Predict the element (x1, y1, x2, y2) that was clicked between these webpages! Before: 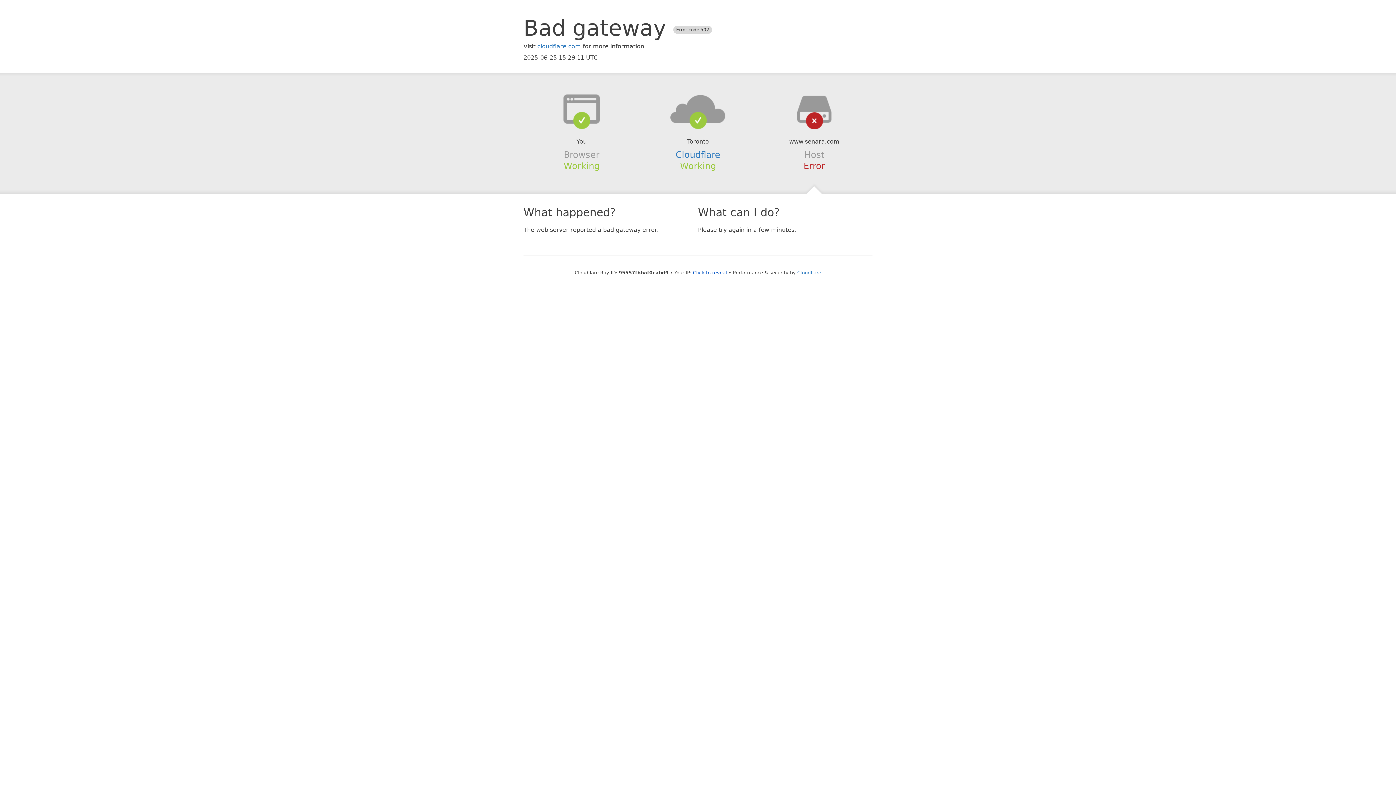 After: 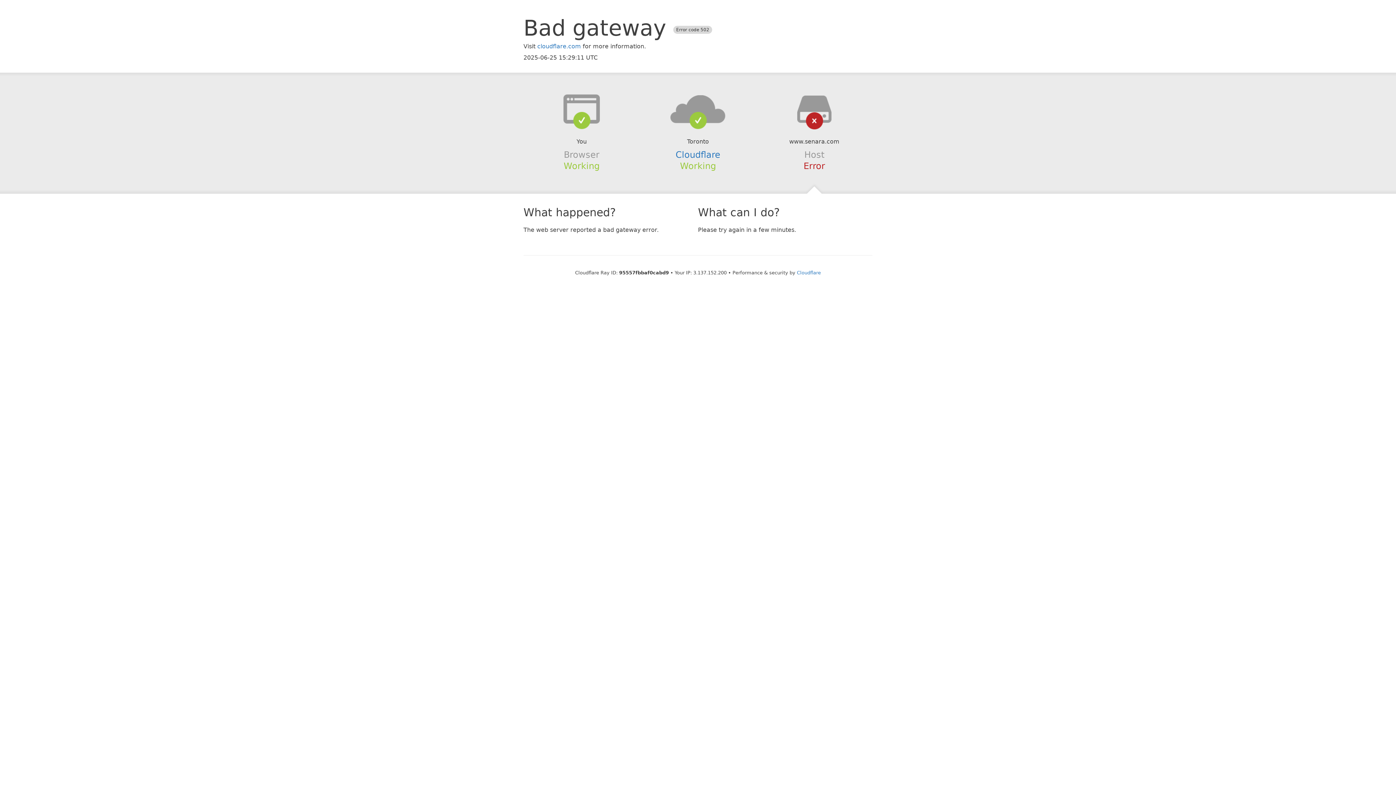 Action: bbox: (693, 270, 727, 275) label: Click to reveal